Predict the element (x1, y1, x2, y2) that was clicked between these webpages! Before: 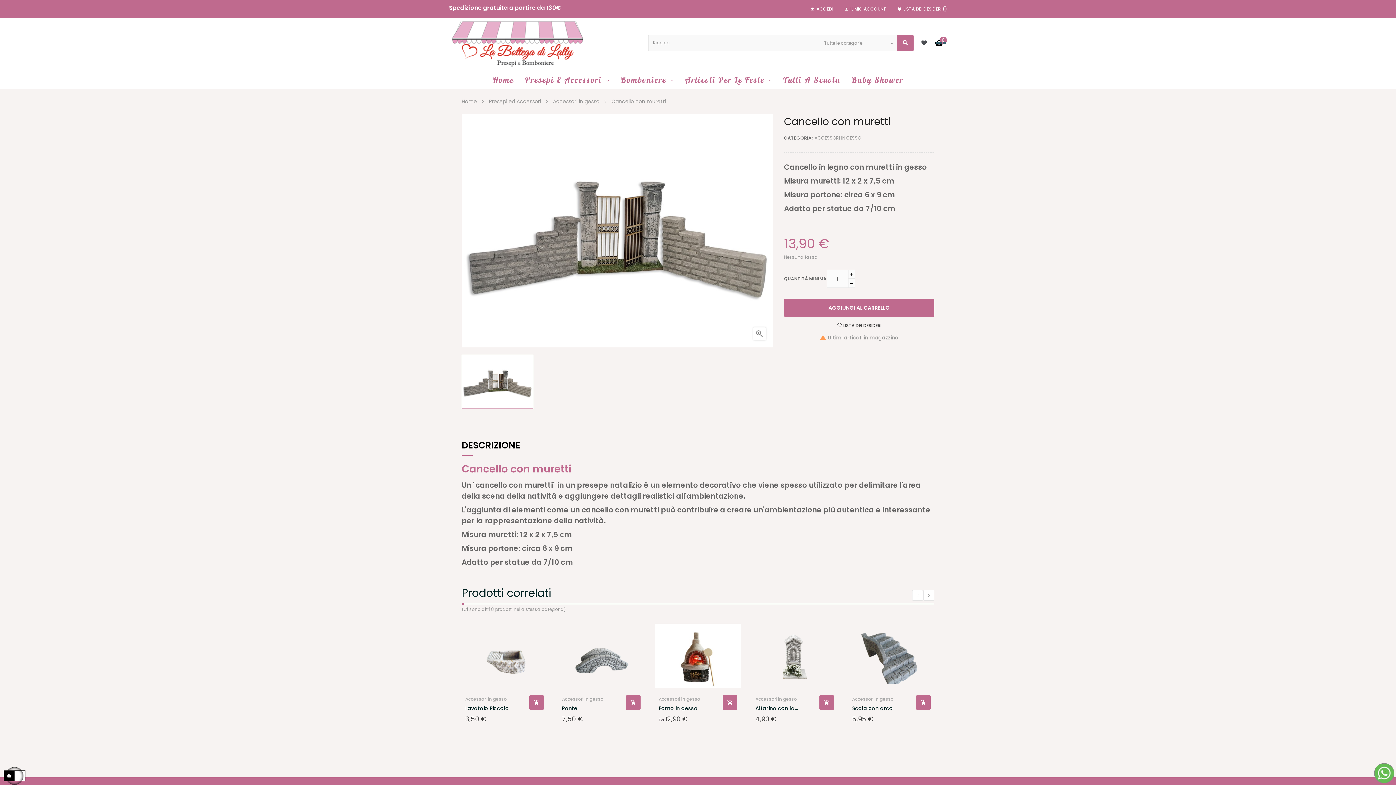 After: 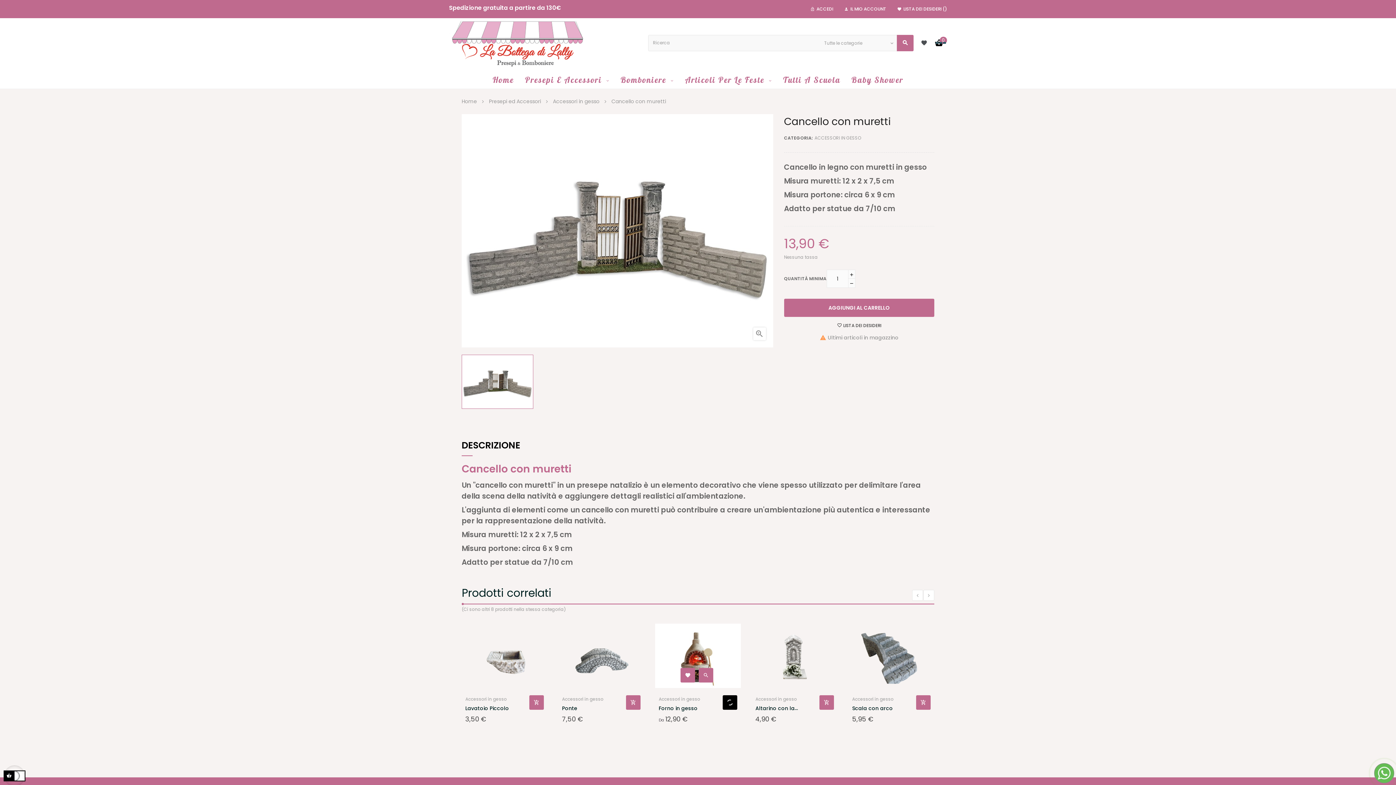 Action: bbox: (722, 695, 737, 710)